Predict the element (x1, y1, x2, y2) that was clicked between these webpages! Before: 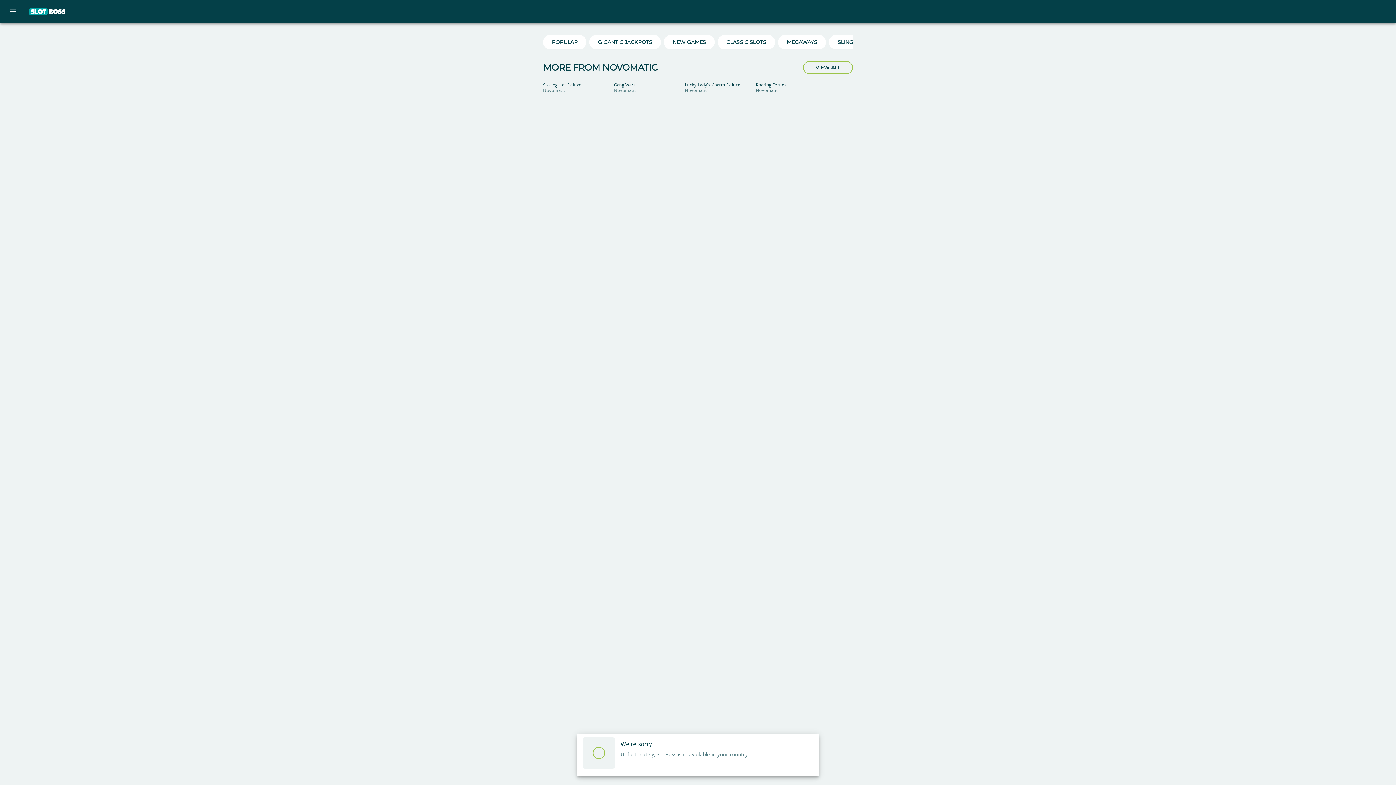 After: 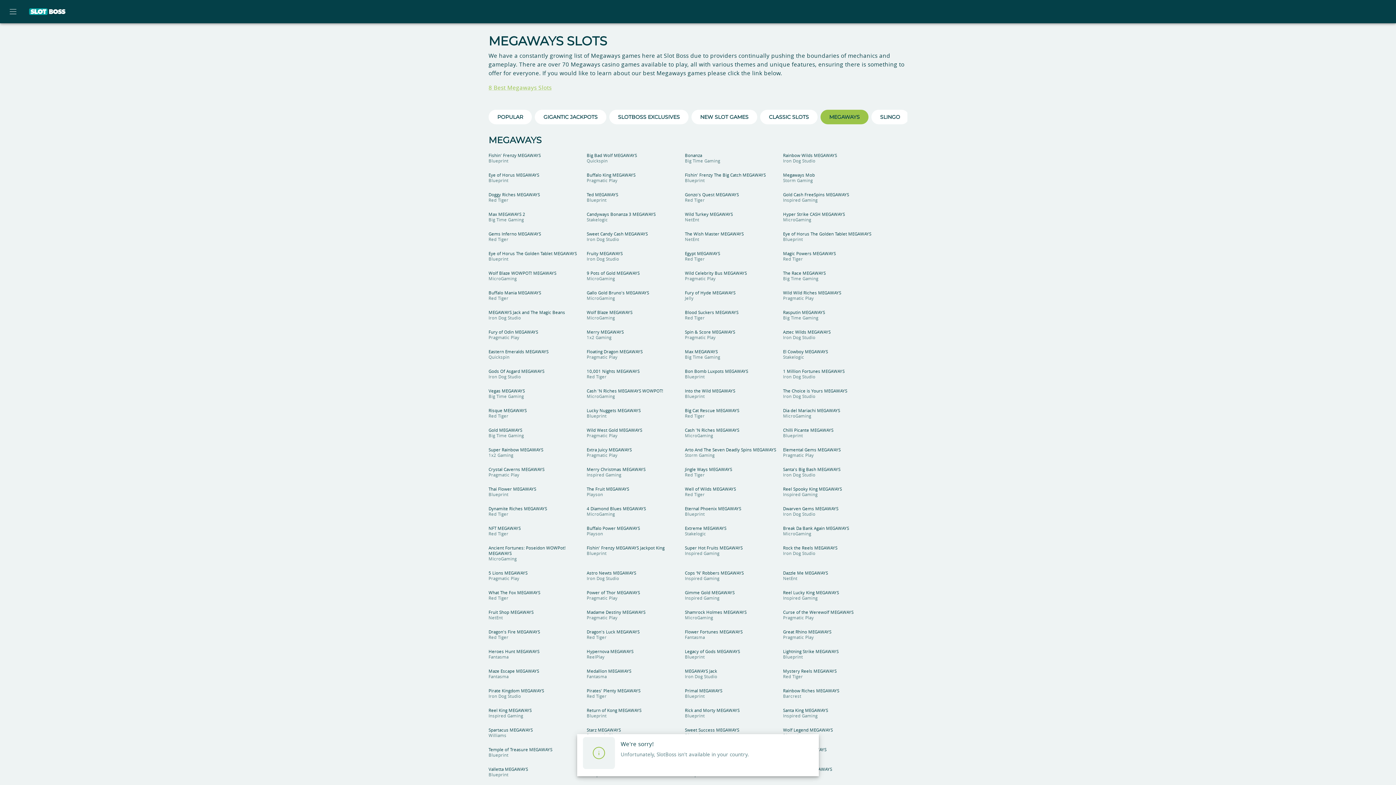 Action: bbox: (778, 34, 826, 49) label: MEGAWAYS